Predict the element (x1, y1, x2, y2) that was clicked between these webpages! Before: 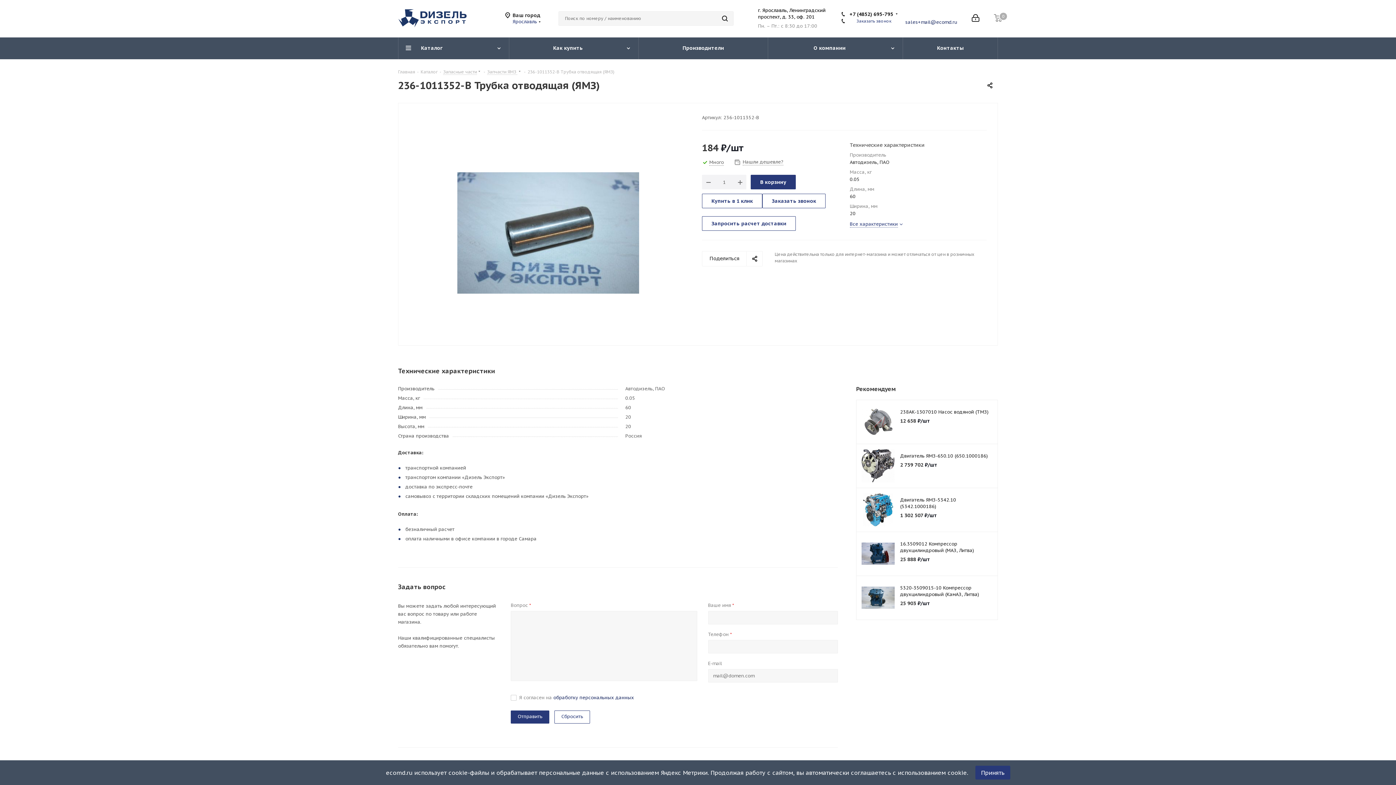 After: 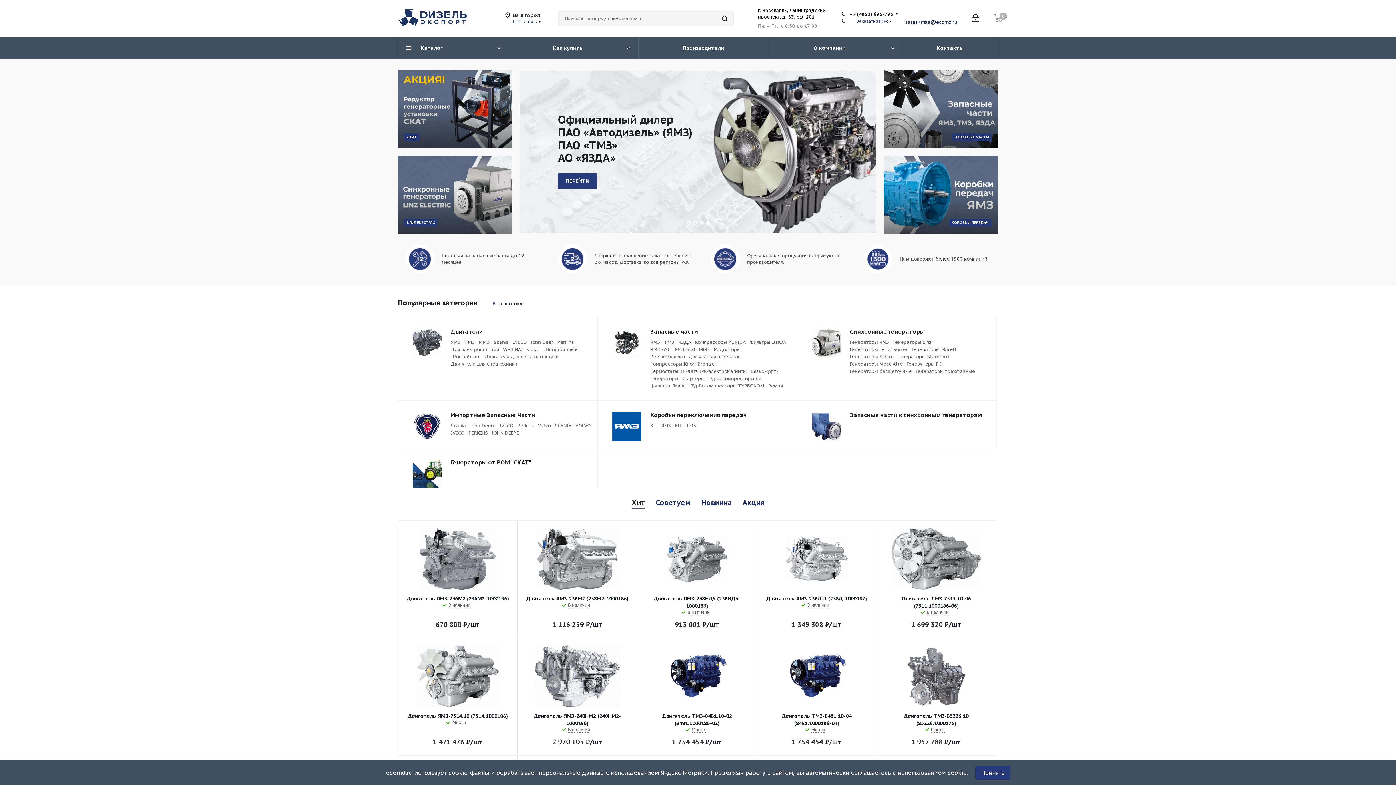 Action: bbox: (398, 14, 467, 21)